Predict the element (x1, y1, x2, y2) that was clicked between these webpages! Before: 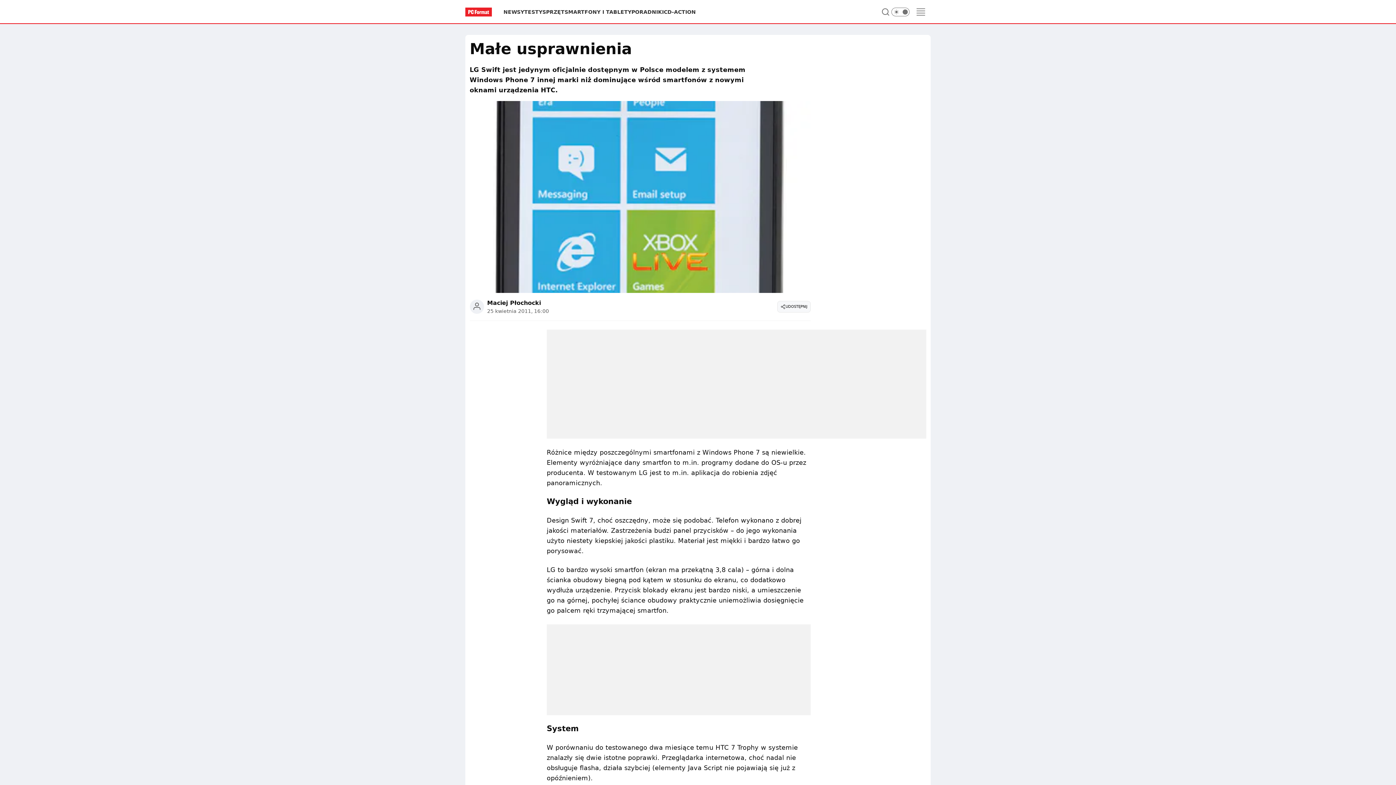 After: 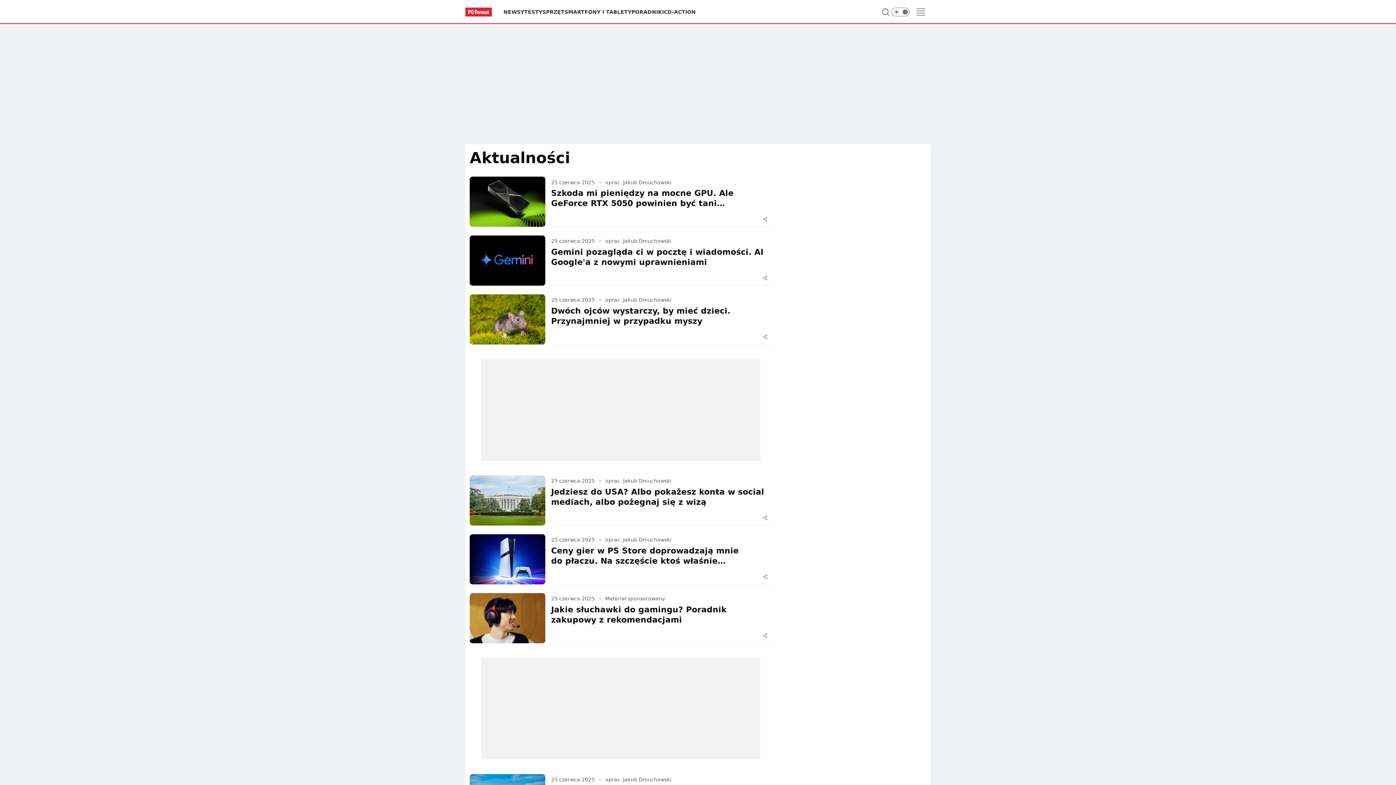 Action: bbox: (503, 8, 524, 15) label: NEWSY